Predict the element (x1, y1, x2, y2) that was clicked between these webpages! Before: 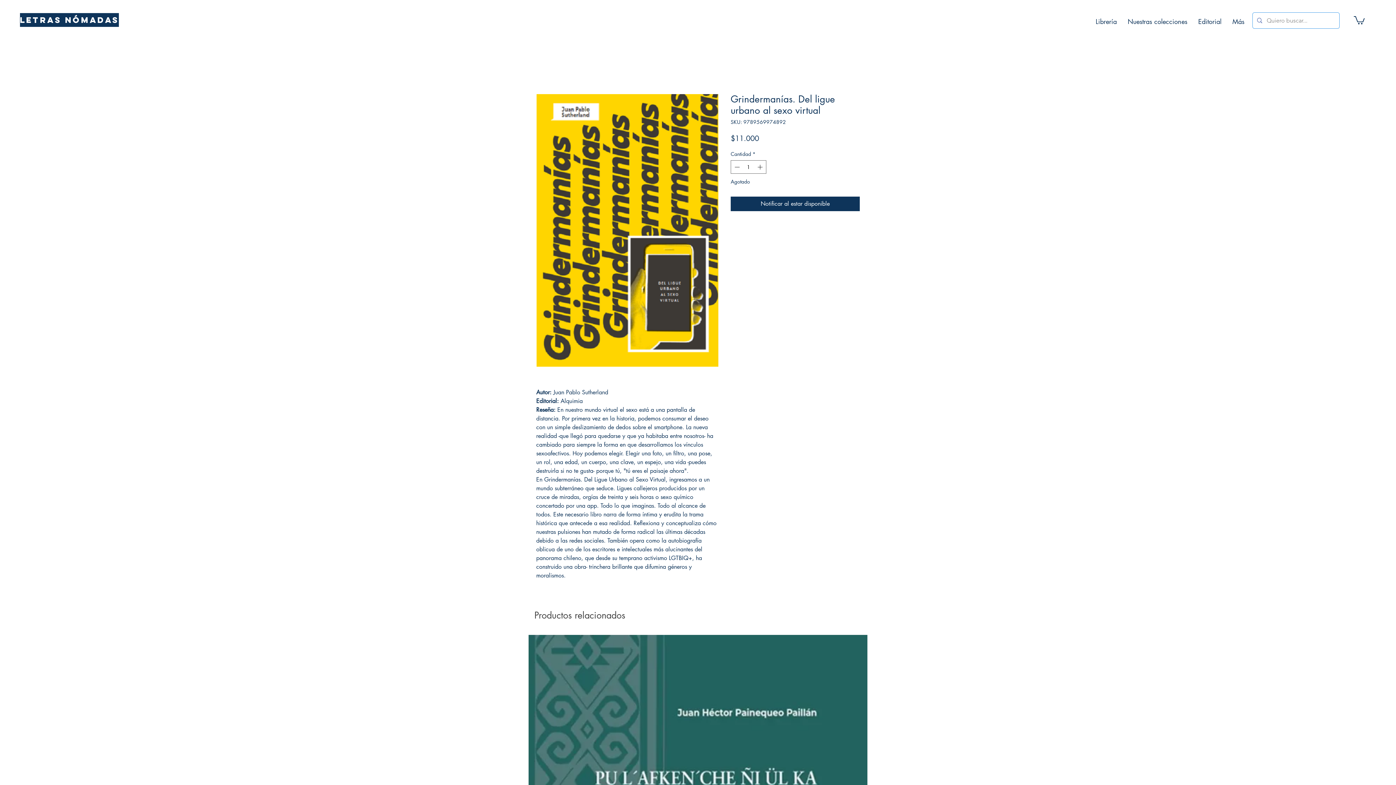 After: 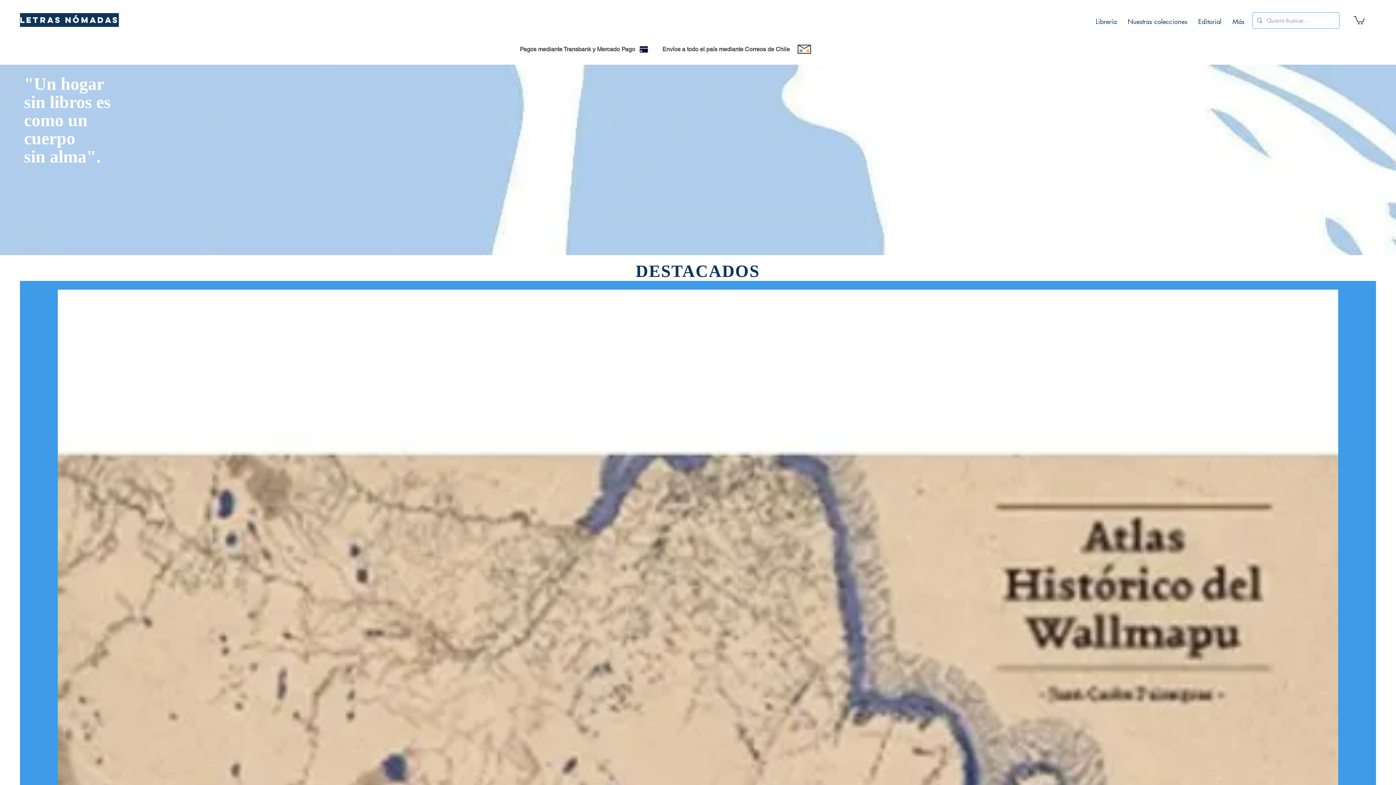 Action: bbox: (20, 13, 118, 26) label: letras nómadas